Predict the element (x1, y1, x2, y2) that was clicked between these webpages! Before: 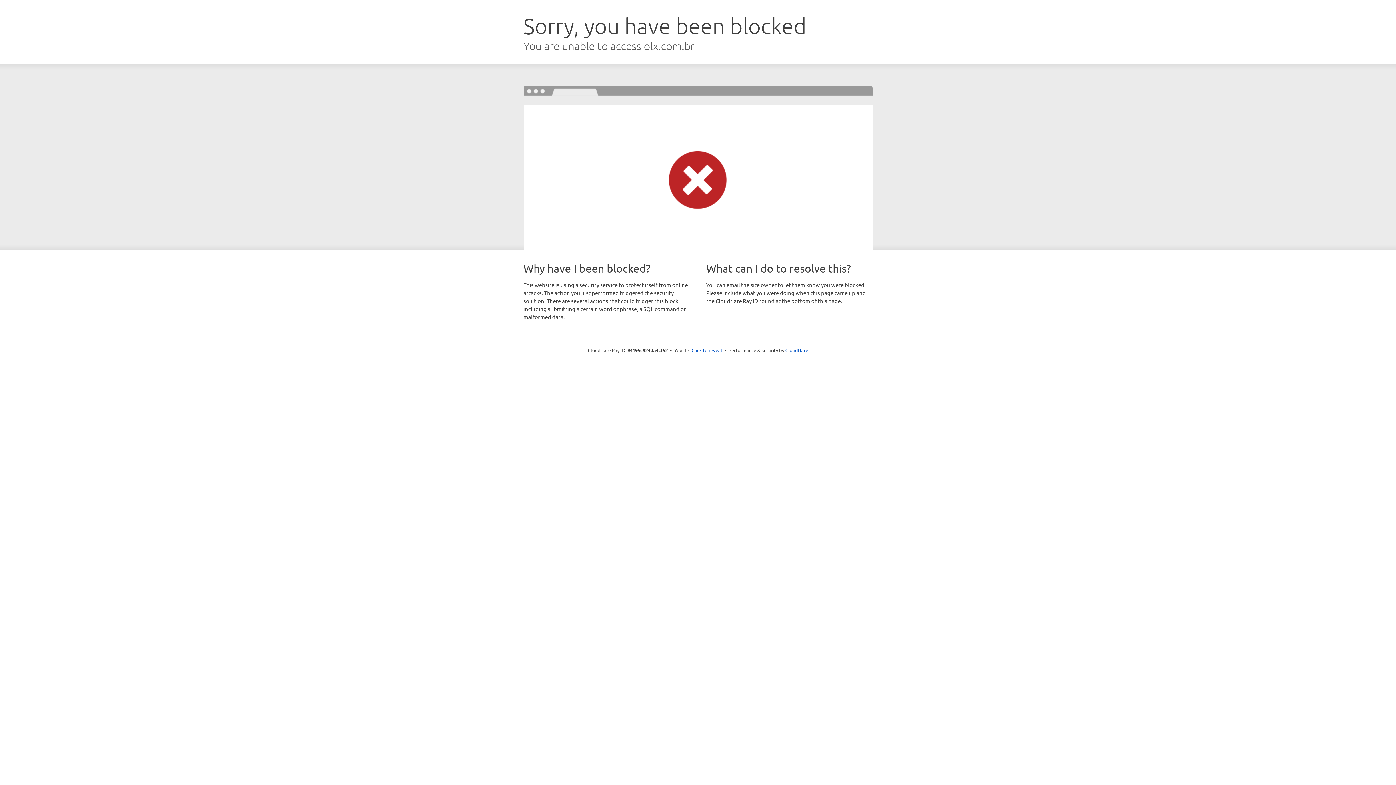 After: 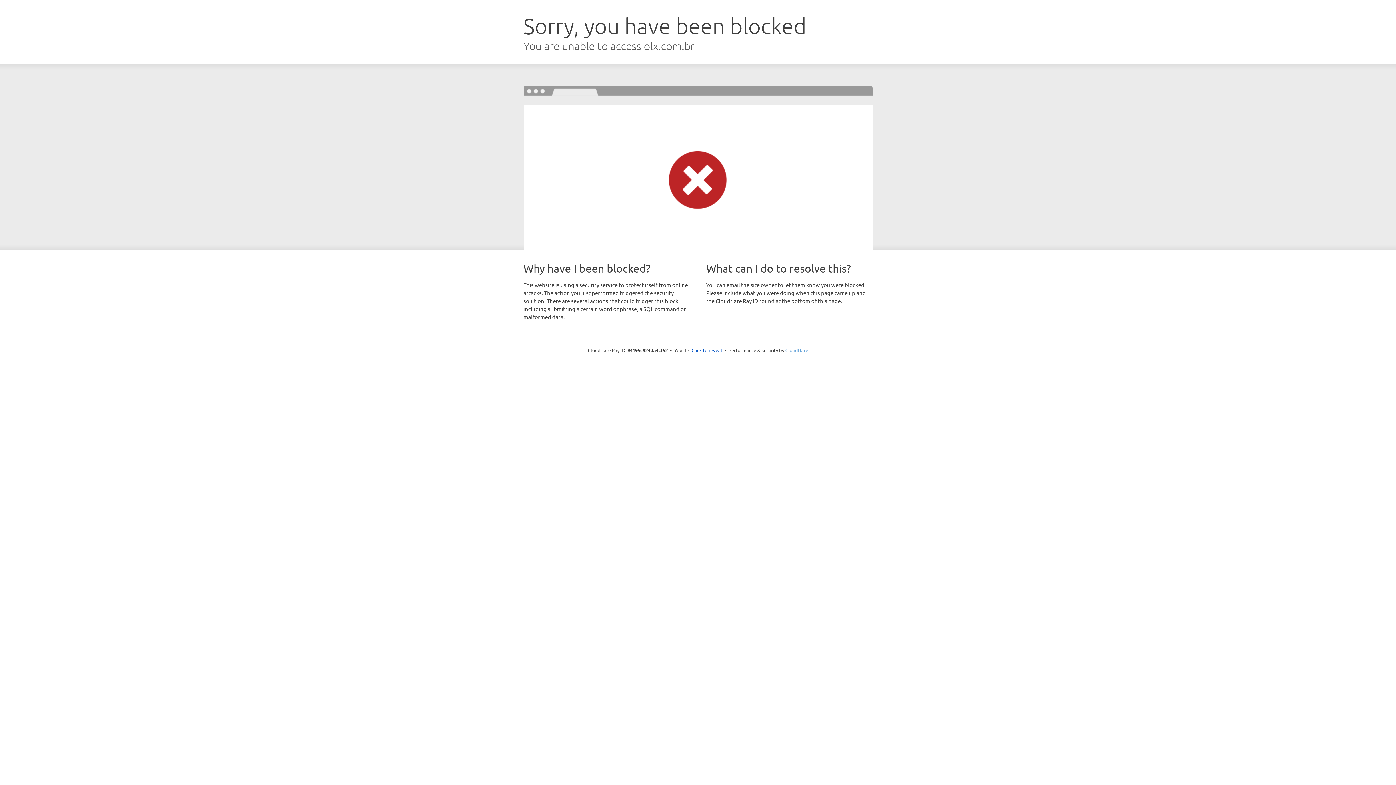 Action: bbox: (785, 347, 808, 353) label: Cloudflare